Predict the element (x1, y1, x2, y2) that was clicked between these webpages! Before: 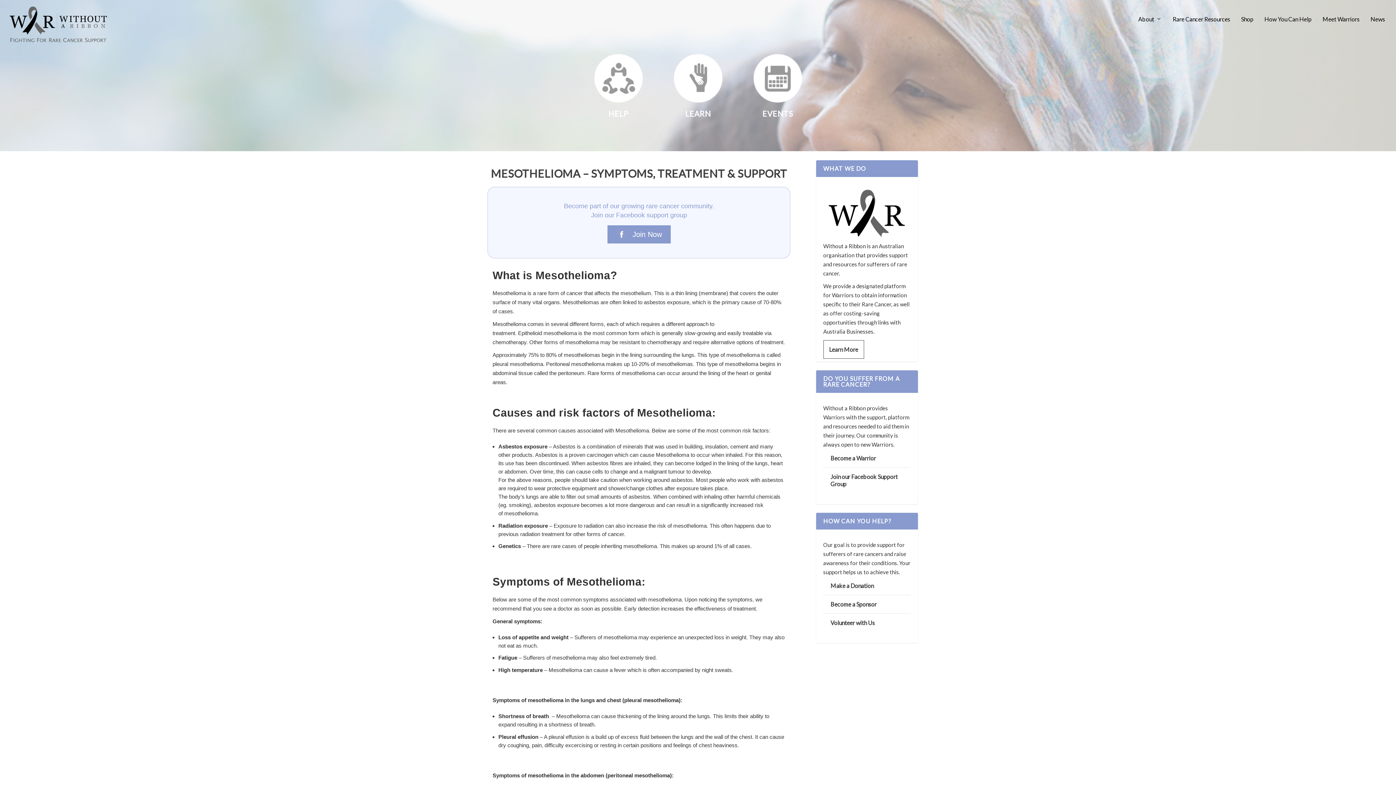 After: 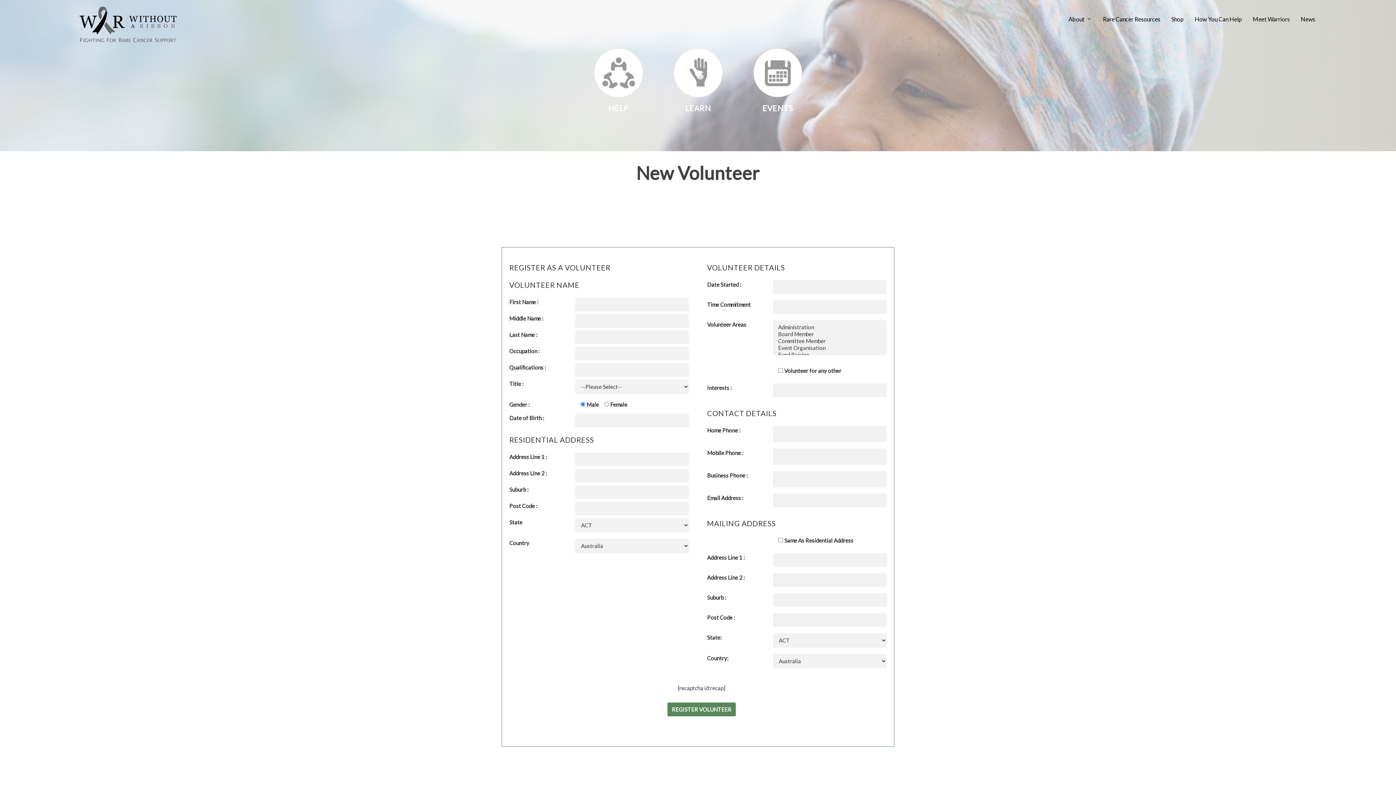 Action: label: Volunteer with Us bbox: (830, 619, 875, 626)